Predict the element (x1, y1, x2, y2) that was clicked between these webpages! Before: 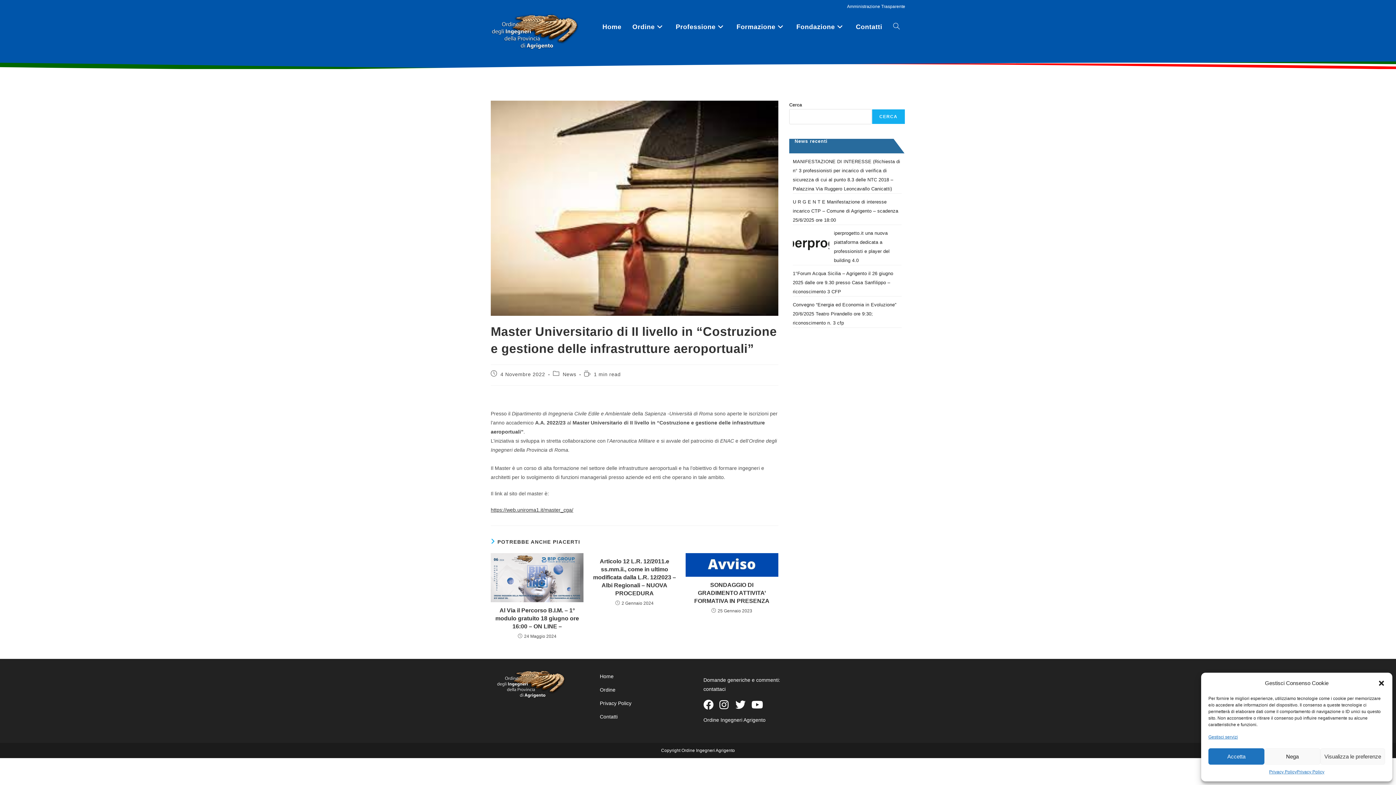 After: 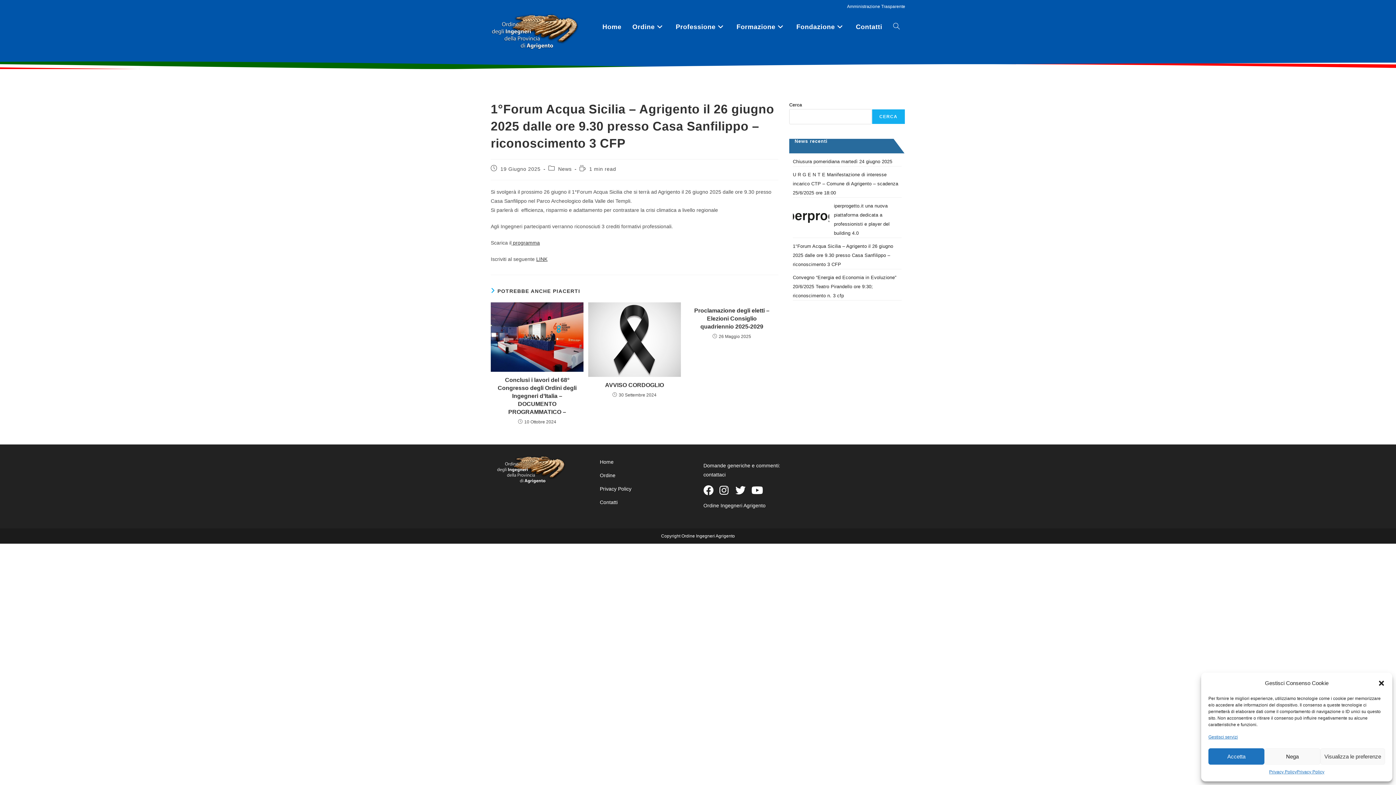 Action: label: 1°Forum Acqua Sicilia – Agrigento il 26 giugno 2025 dalle ore 9.30 presso Casa Sanfilippo – riconoscimento 3 CFP bbox: (793, 270, 893, 294)